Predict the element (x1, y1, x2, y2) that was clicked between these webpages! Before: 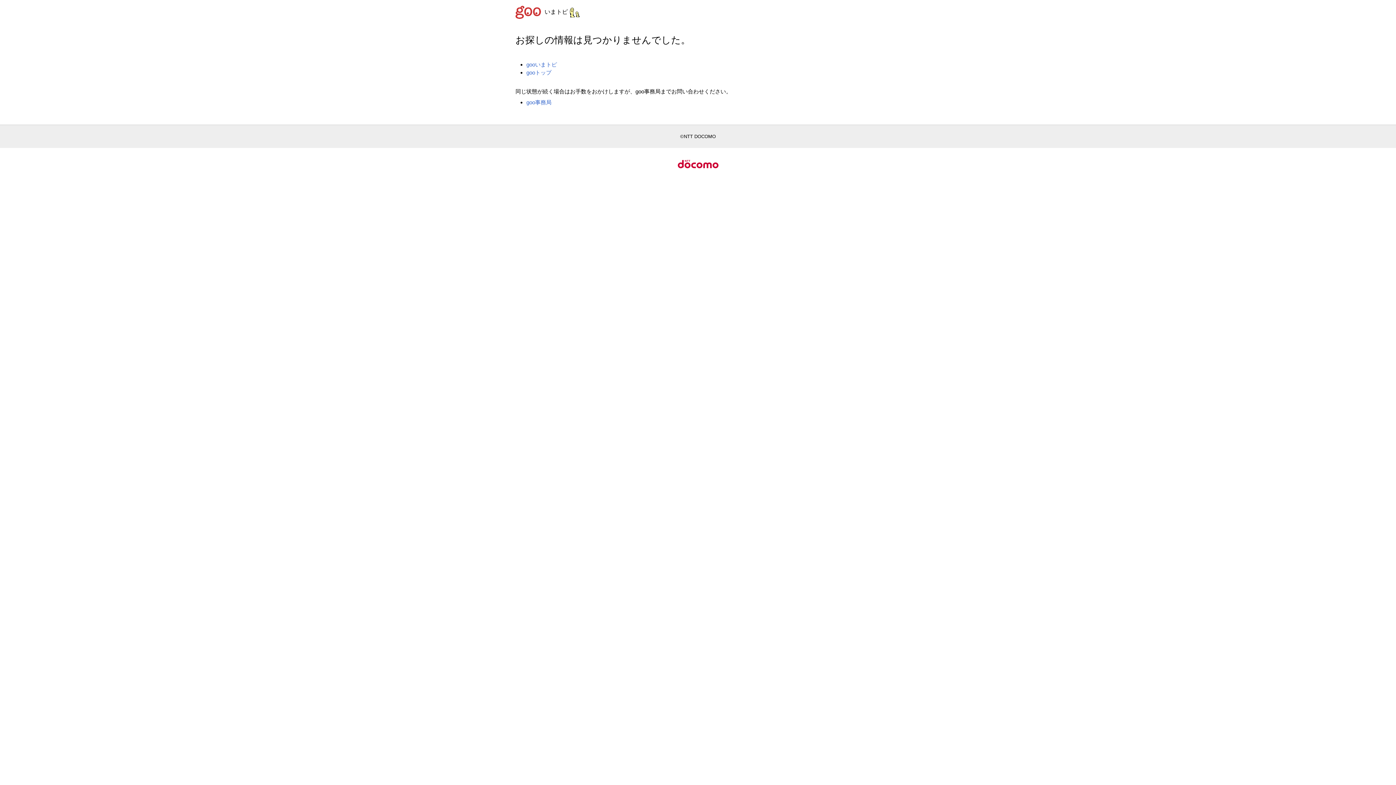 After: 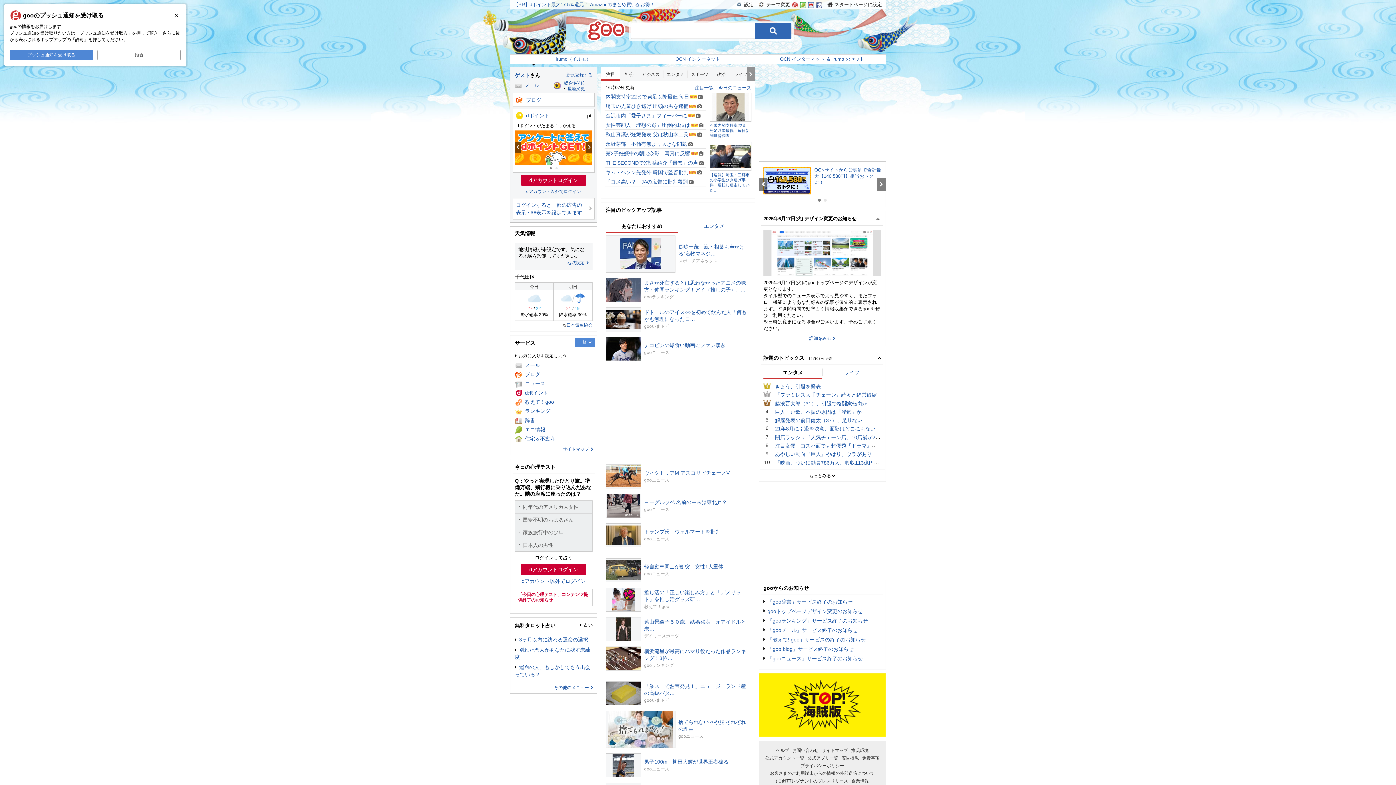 Action: bbox: (526, 69, 551, 75) label: gooトップ